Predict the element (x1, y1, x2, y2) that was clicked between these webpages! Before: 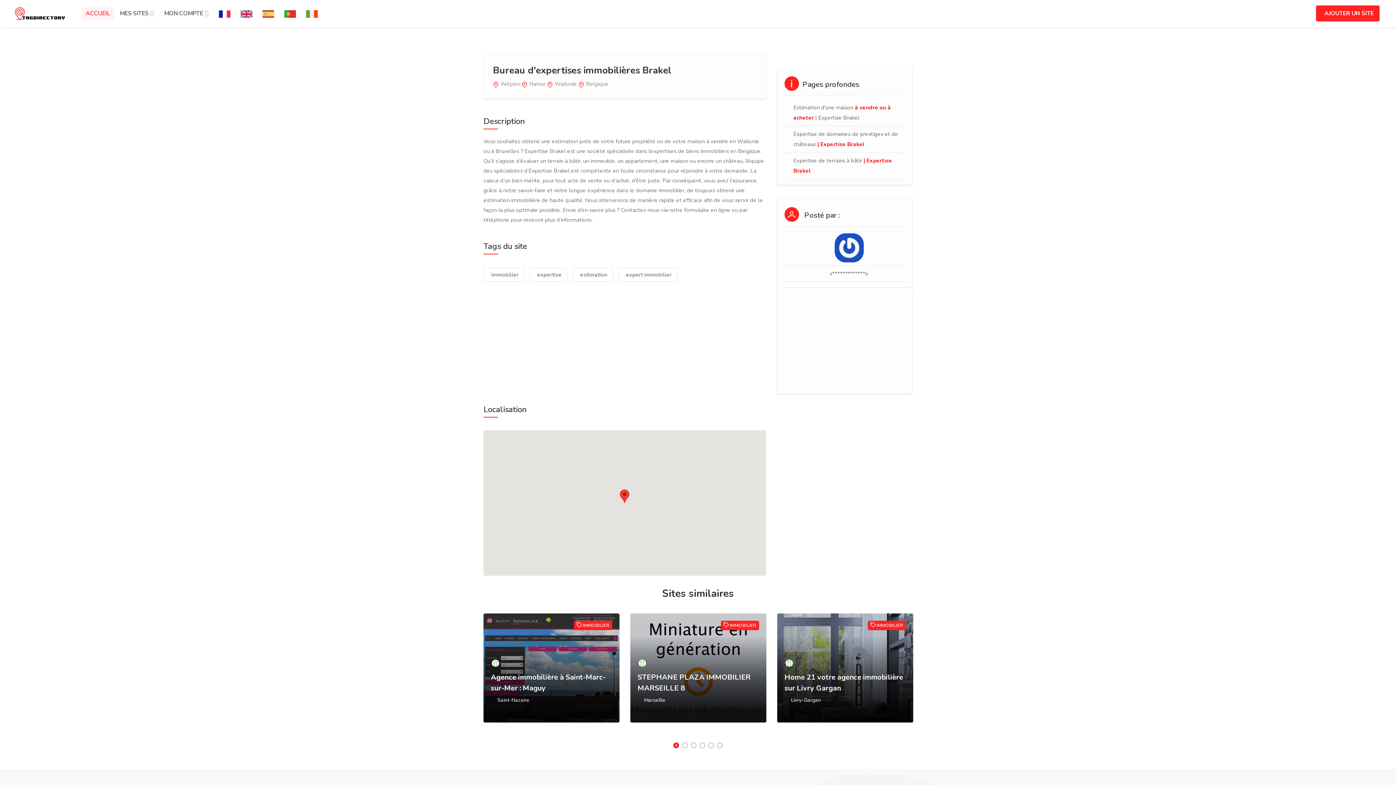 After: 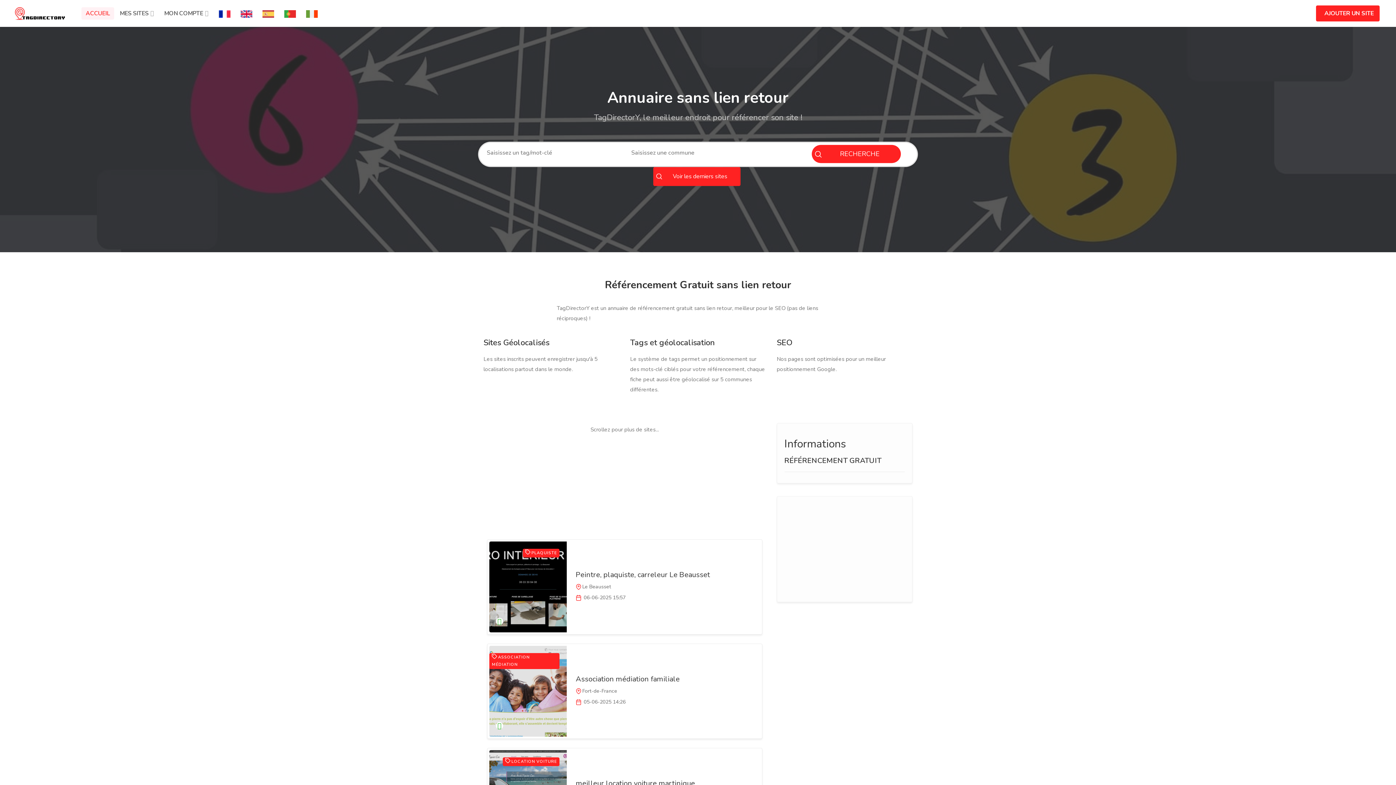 Action: bbox: (214, 7, 234, 19)